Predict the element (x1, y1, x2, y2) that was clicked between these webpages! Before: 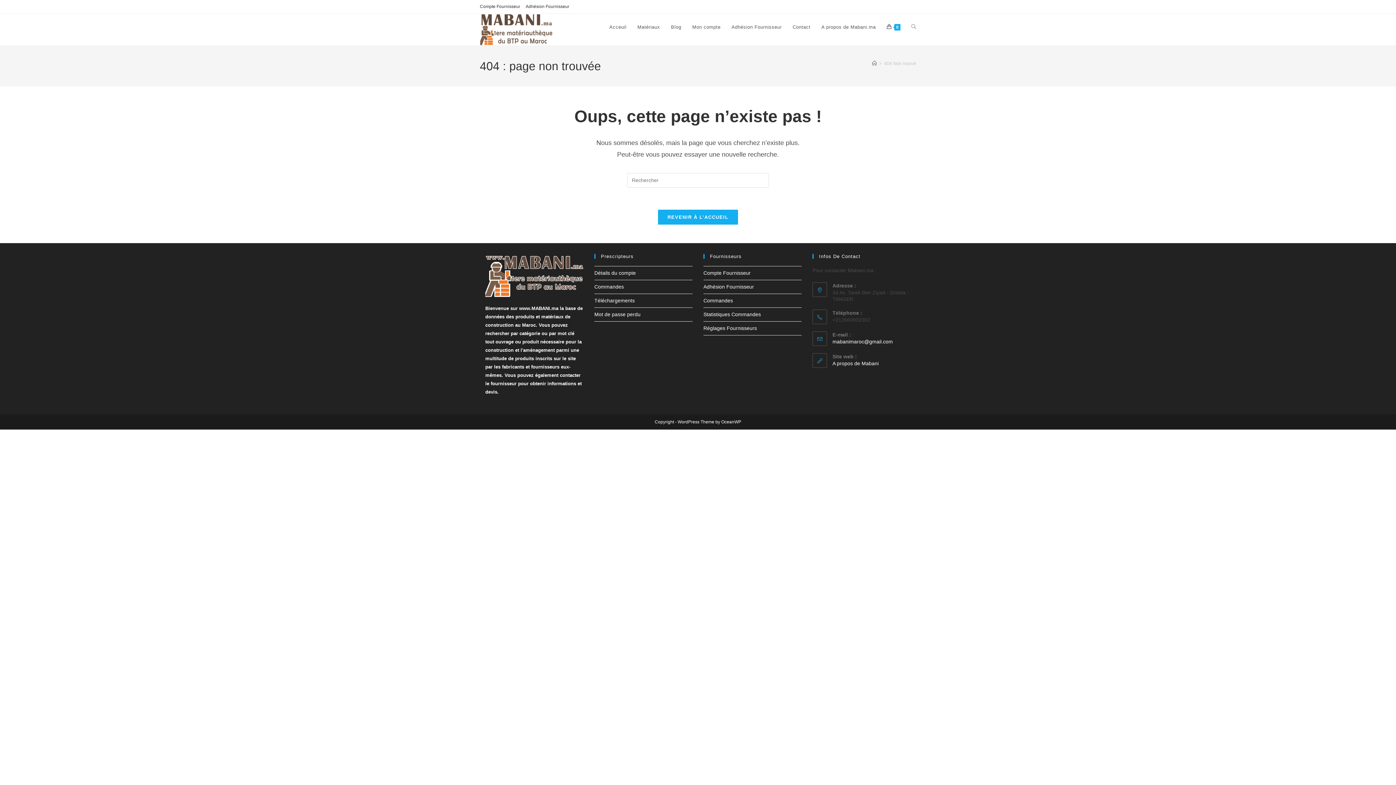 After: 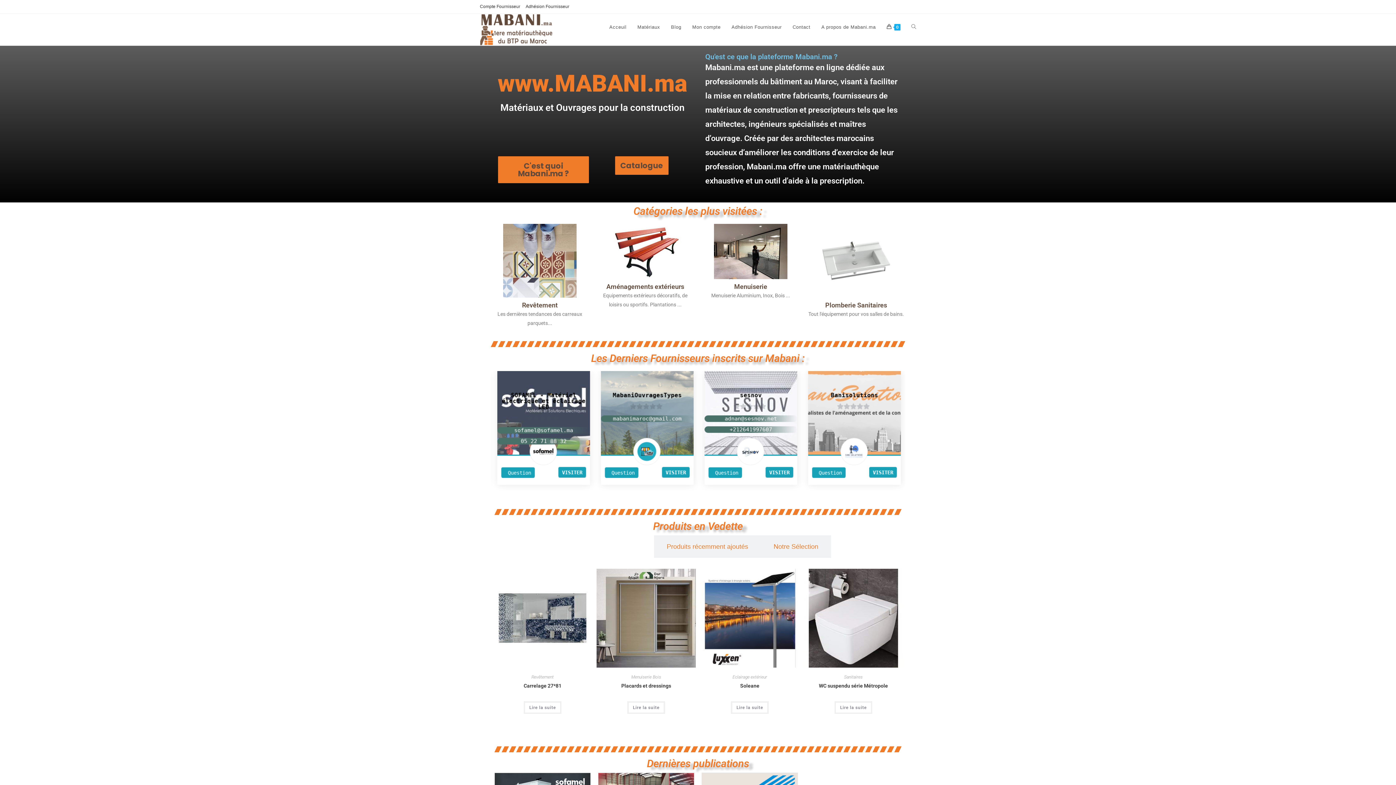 Action: label: Accueil bbox: (872, 60, 877, 66)